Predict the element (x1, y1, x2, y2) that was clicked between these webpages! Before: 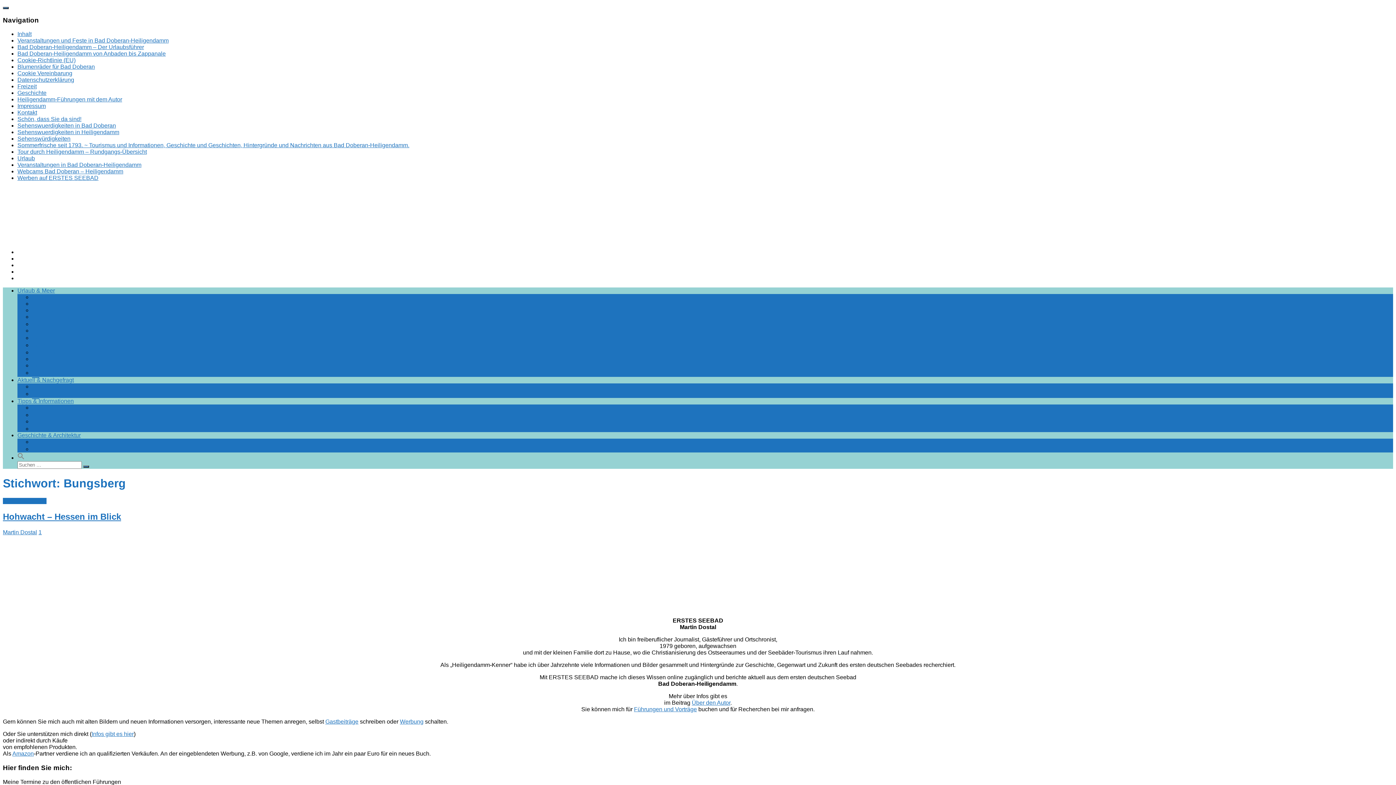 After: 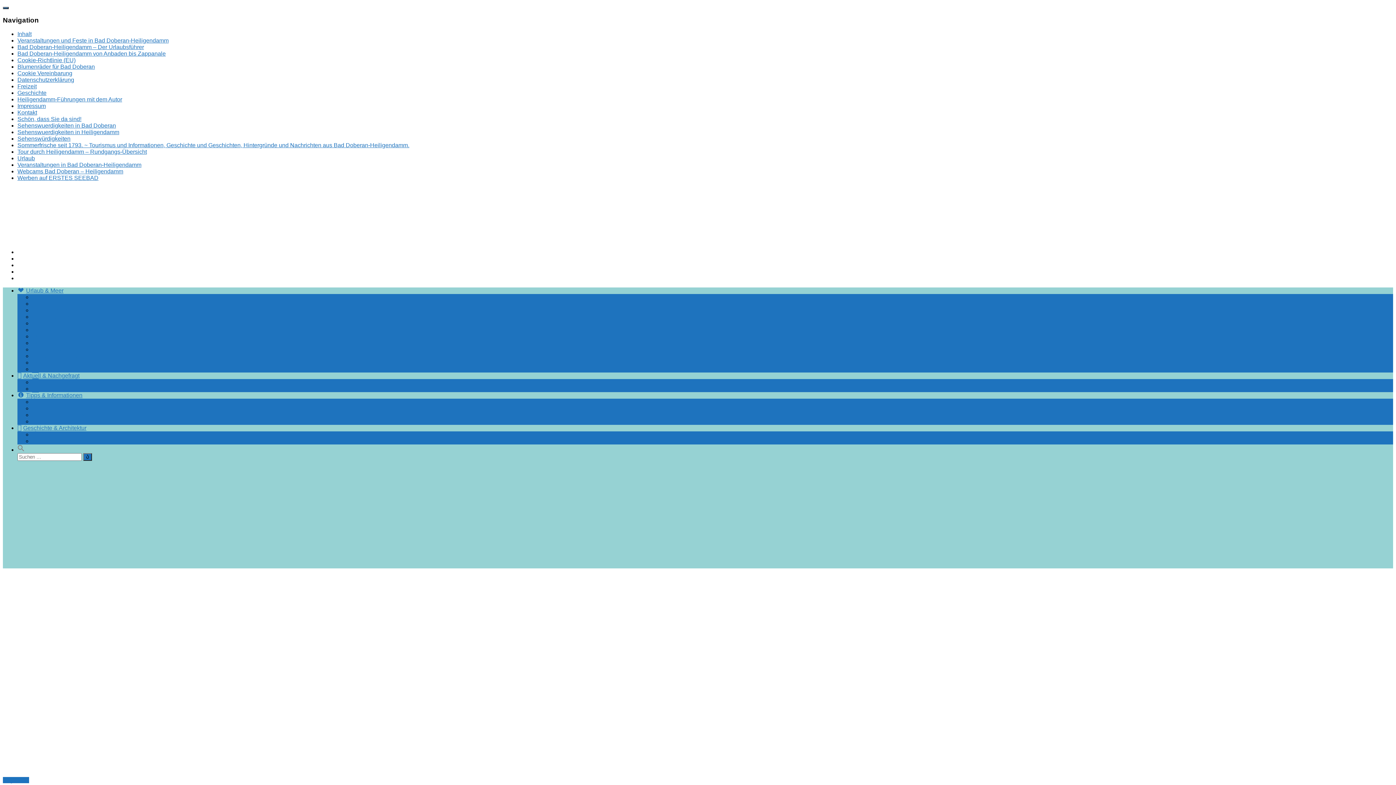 Action: bbox: (634, 706, 697, 712) label: Führungen und Vorträge